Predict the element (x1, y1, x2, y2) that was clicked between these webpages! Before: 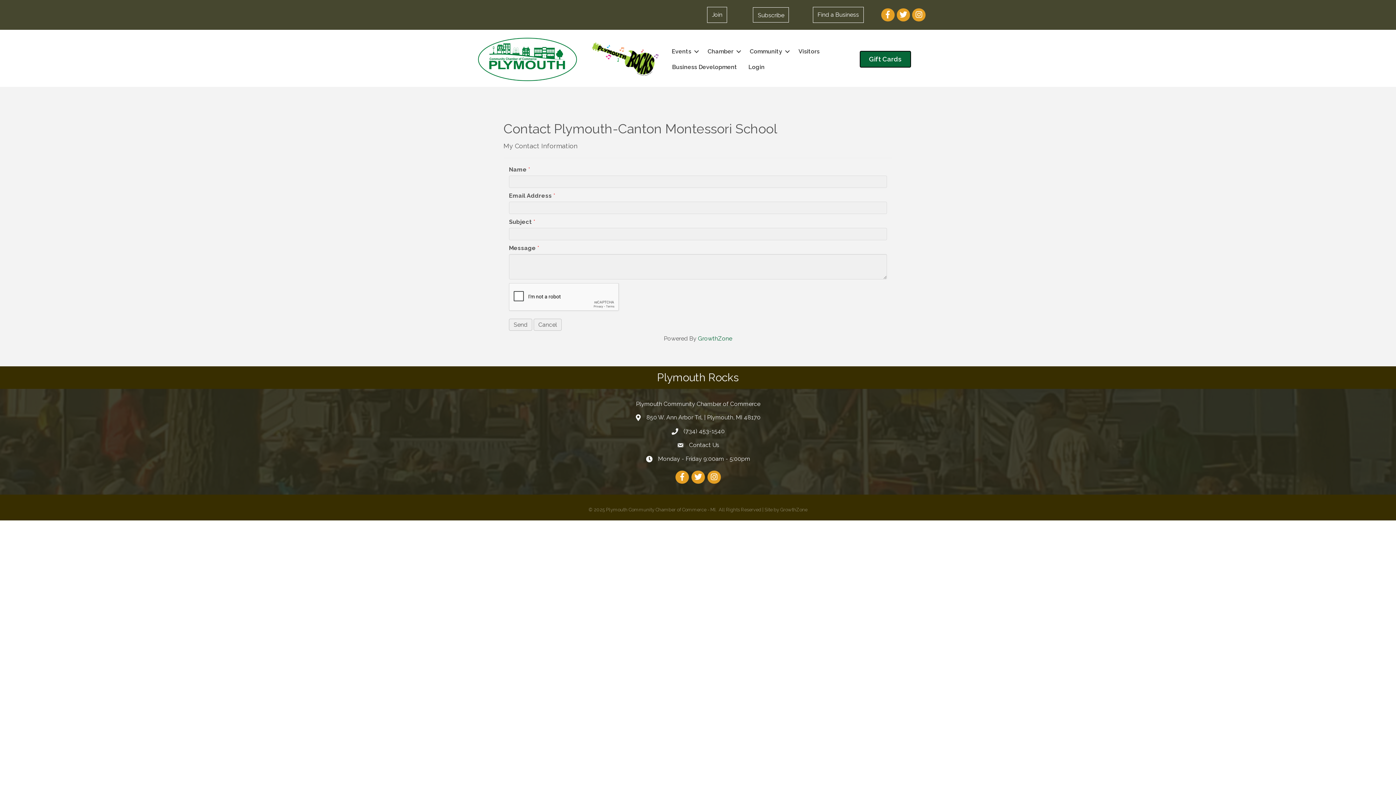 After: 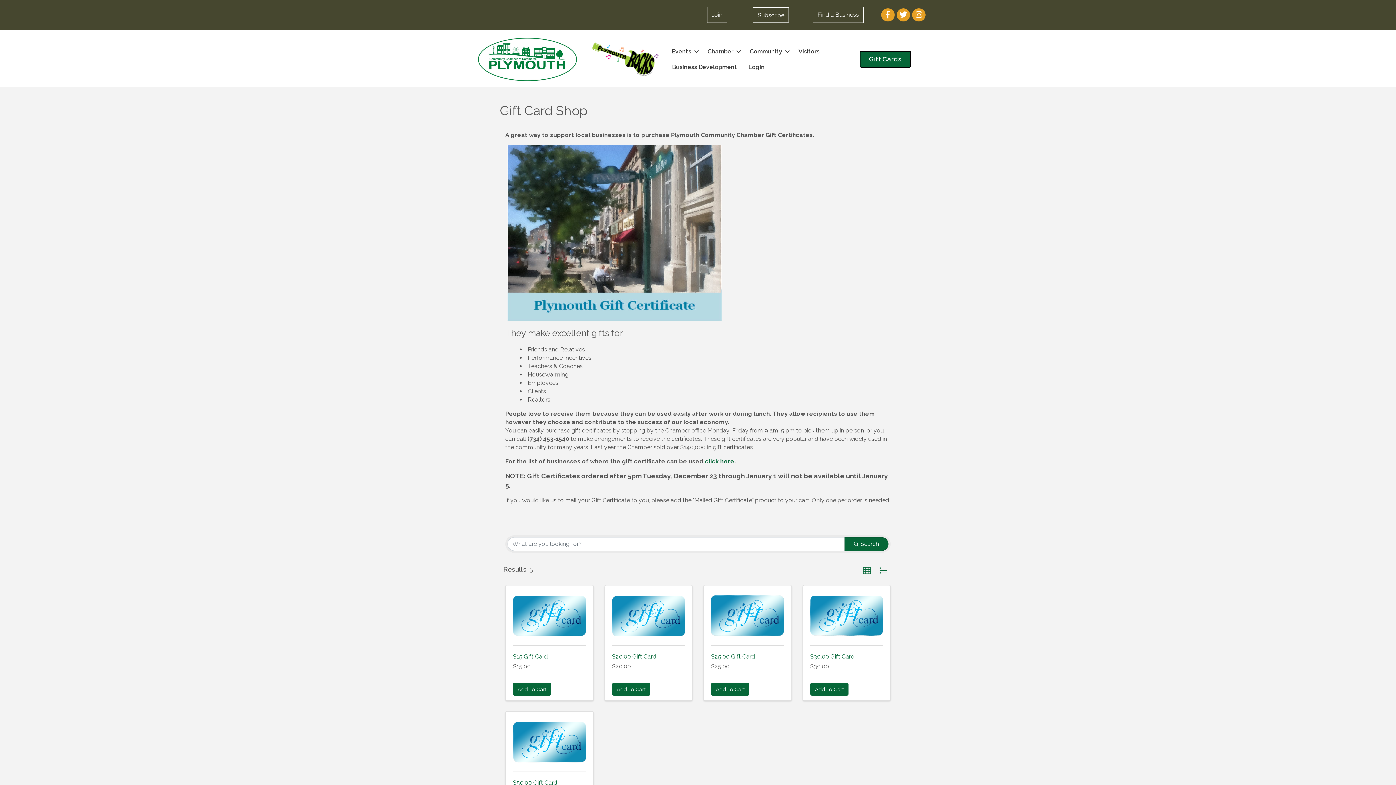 Action: bbox: (859, 51, 911, 67) label: Gift Cards